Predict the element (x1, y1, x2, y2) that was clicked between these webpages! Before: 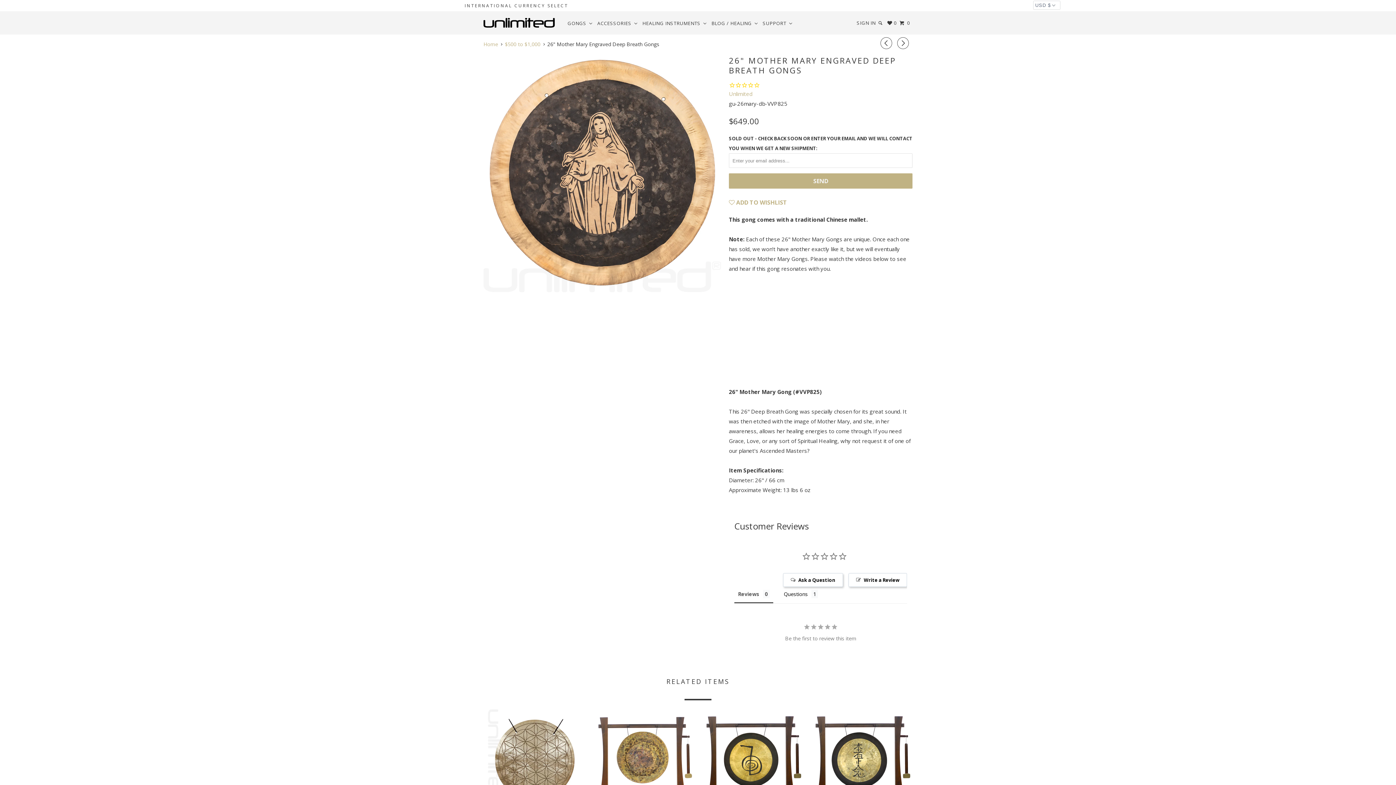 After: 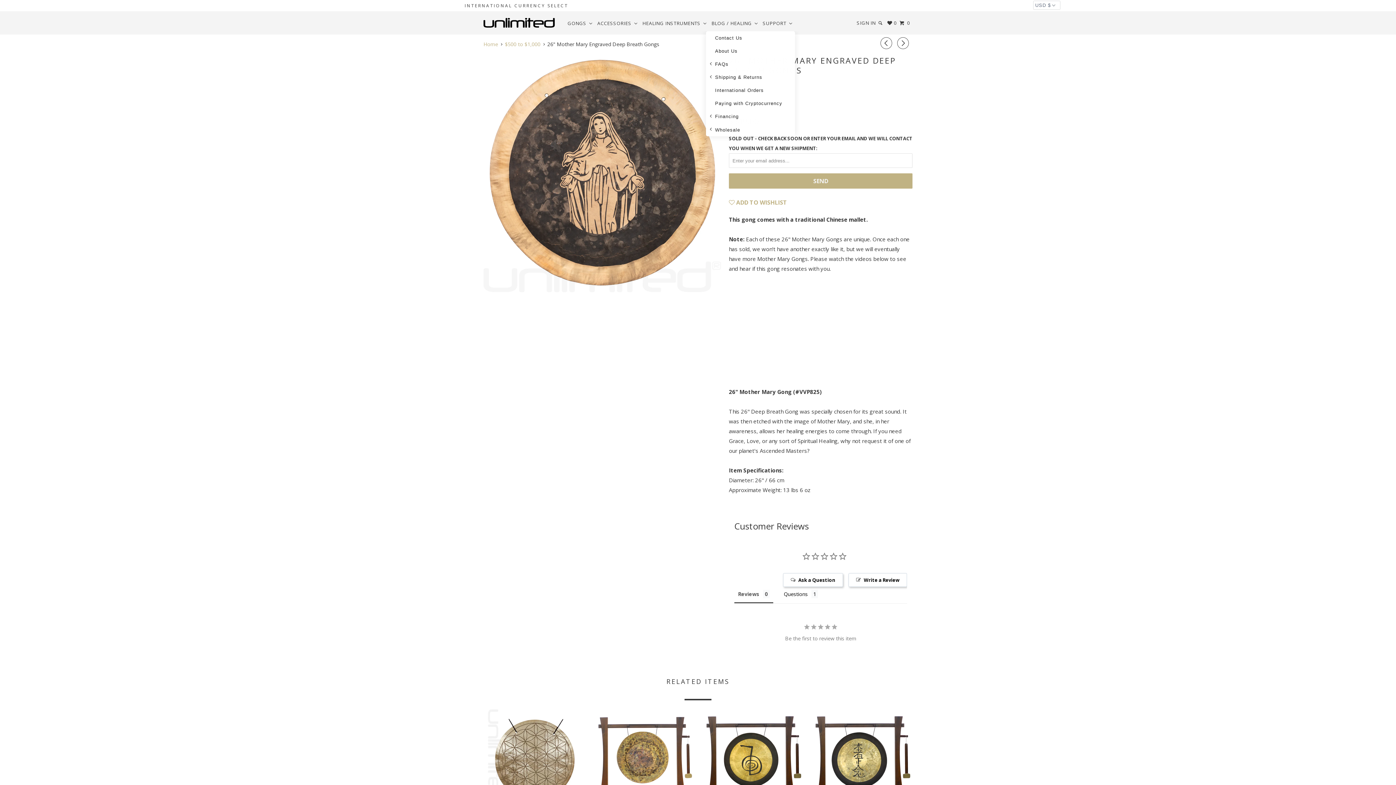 Action: bbox: (760, 17, 795, 29) label: Support